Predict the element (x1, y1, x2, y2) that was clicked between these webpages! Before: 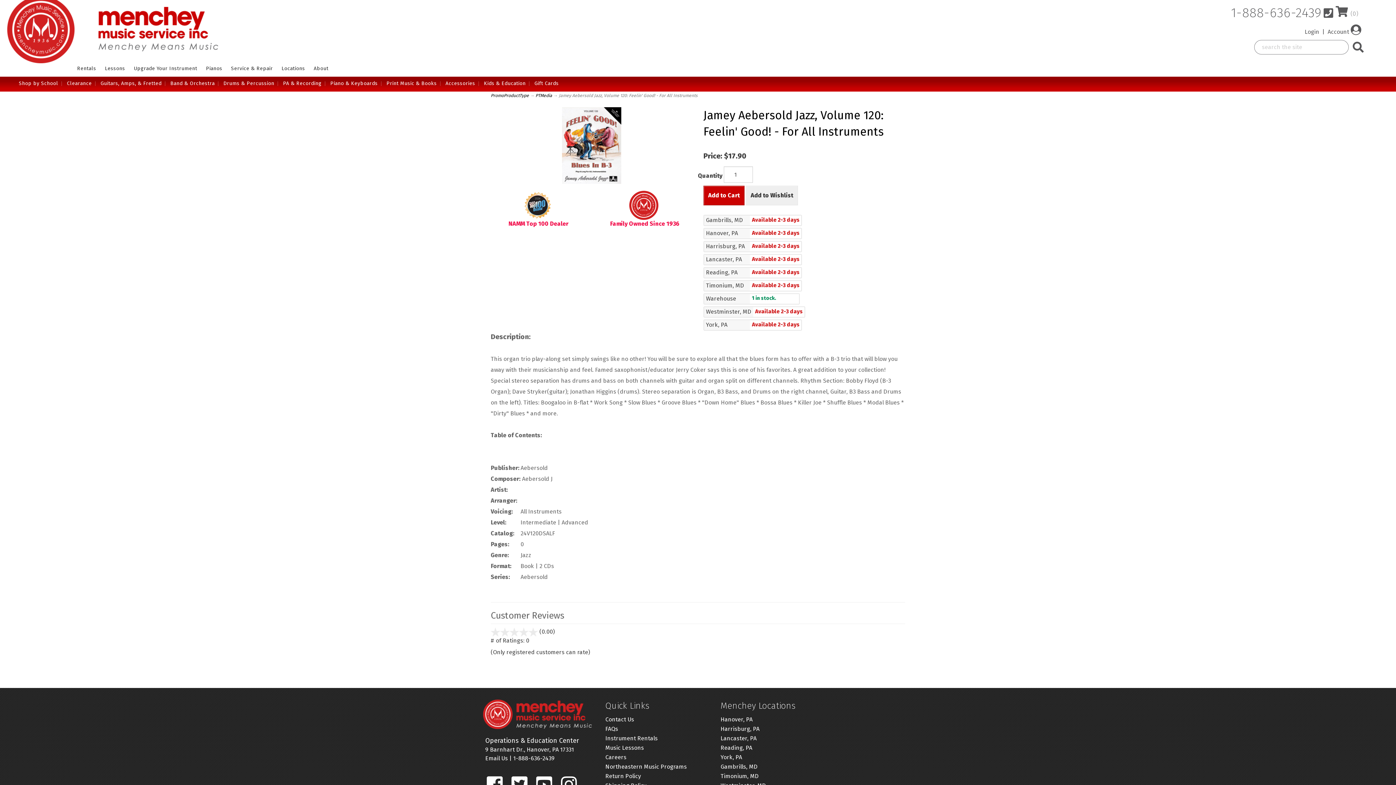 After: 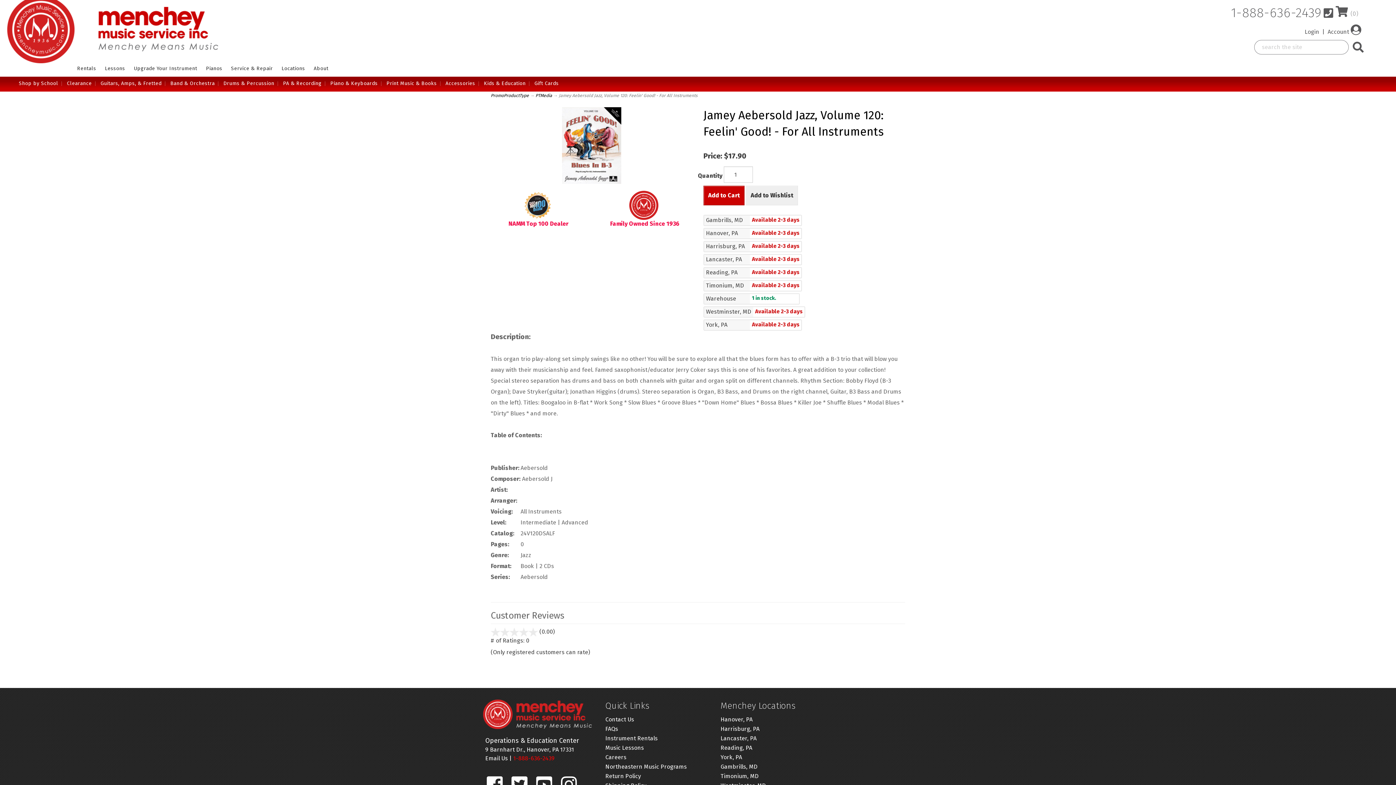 Action: bbox: (513, 755, 554, 762) label: 1-888-636-2439